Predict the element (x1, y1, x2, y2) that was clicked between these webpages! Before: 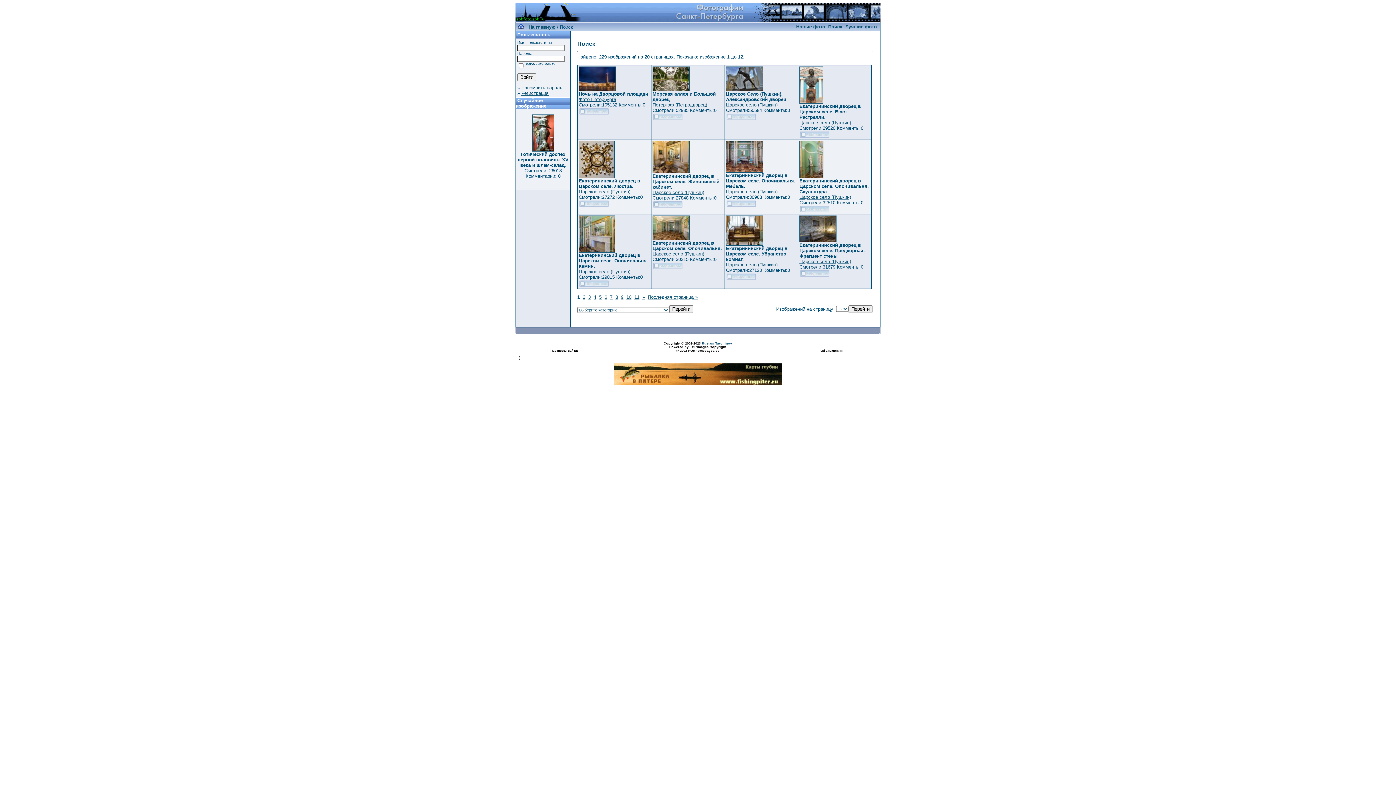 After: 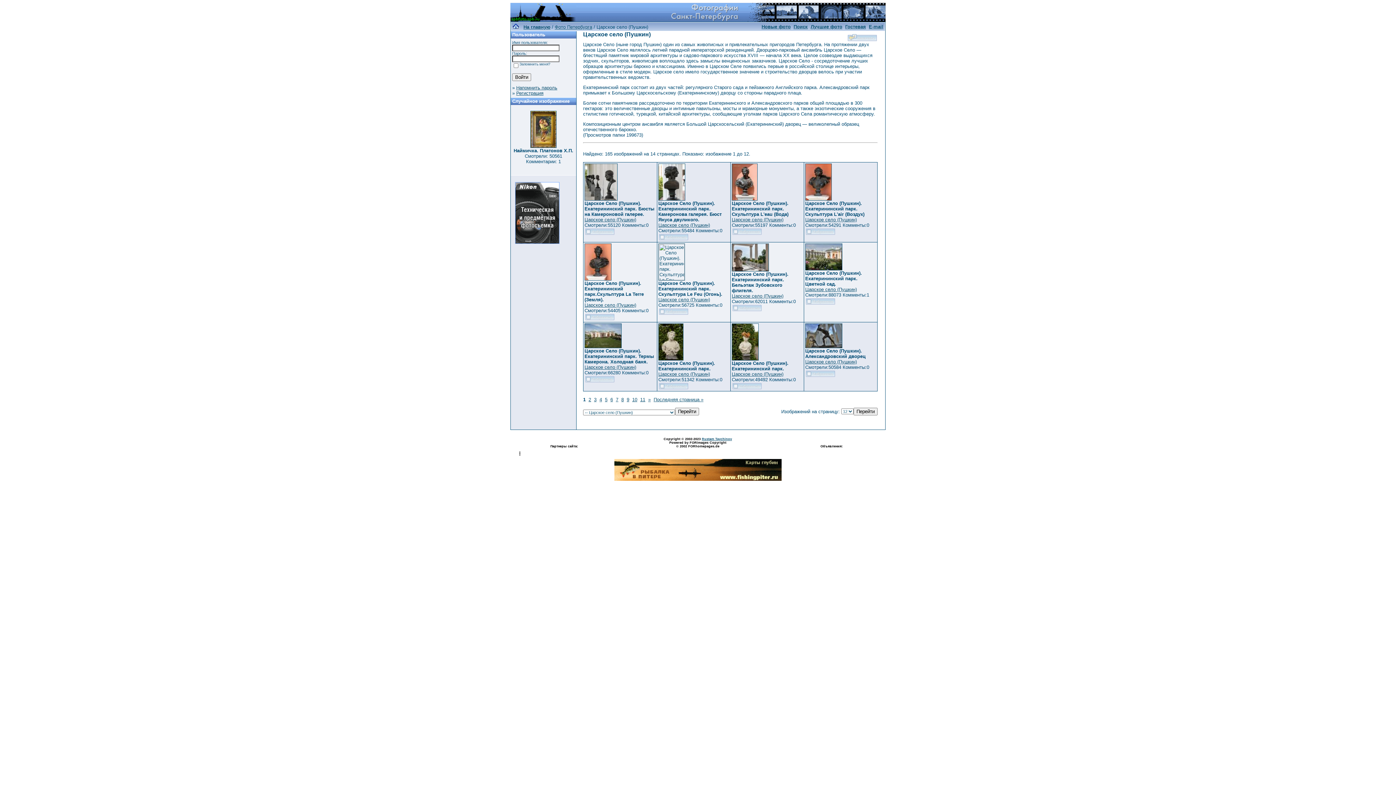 Action: label: Царское село (Пушкин) bbox: (799, 119, 851, 125)